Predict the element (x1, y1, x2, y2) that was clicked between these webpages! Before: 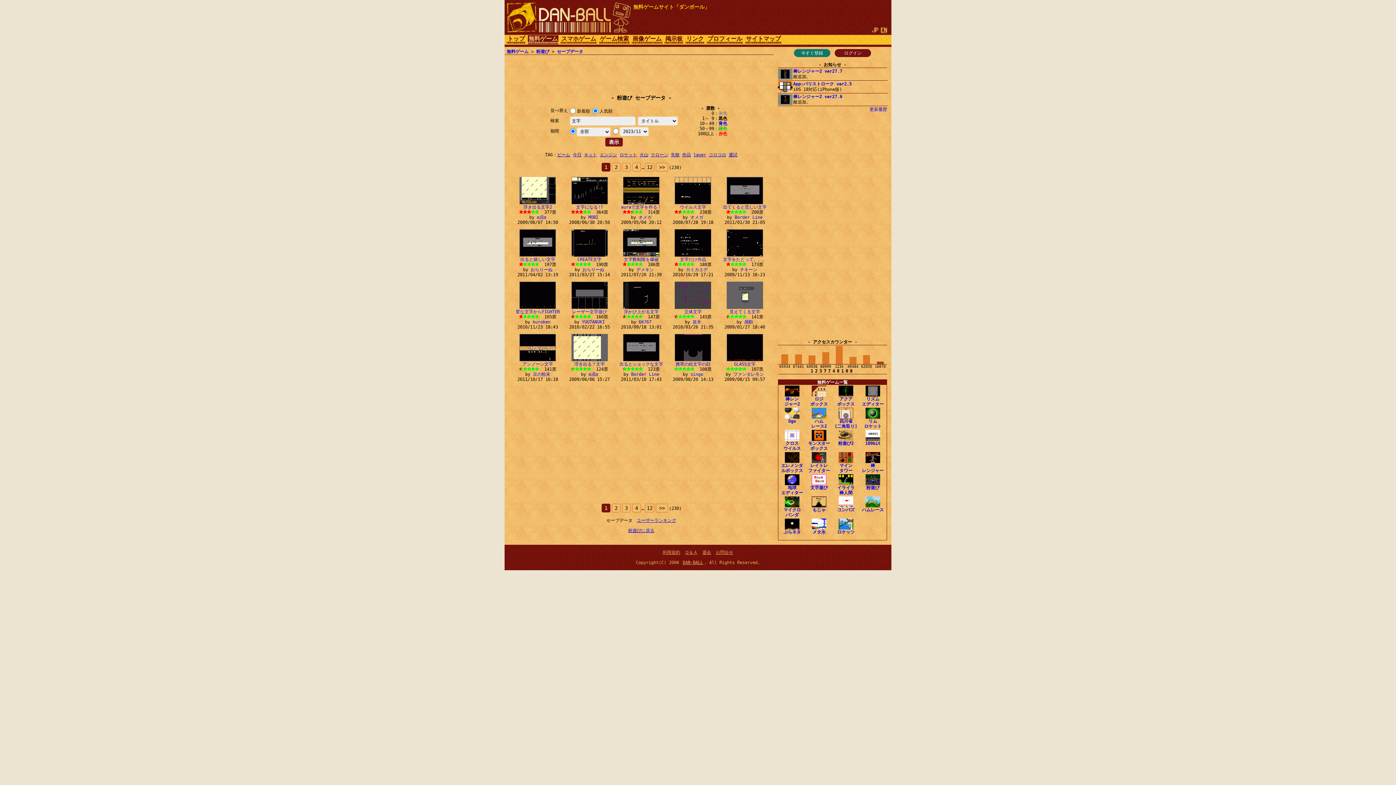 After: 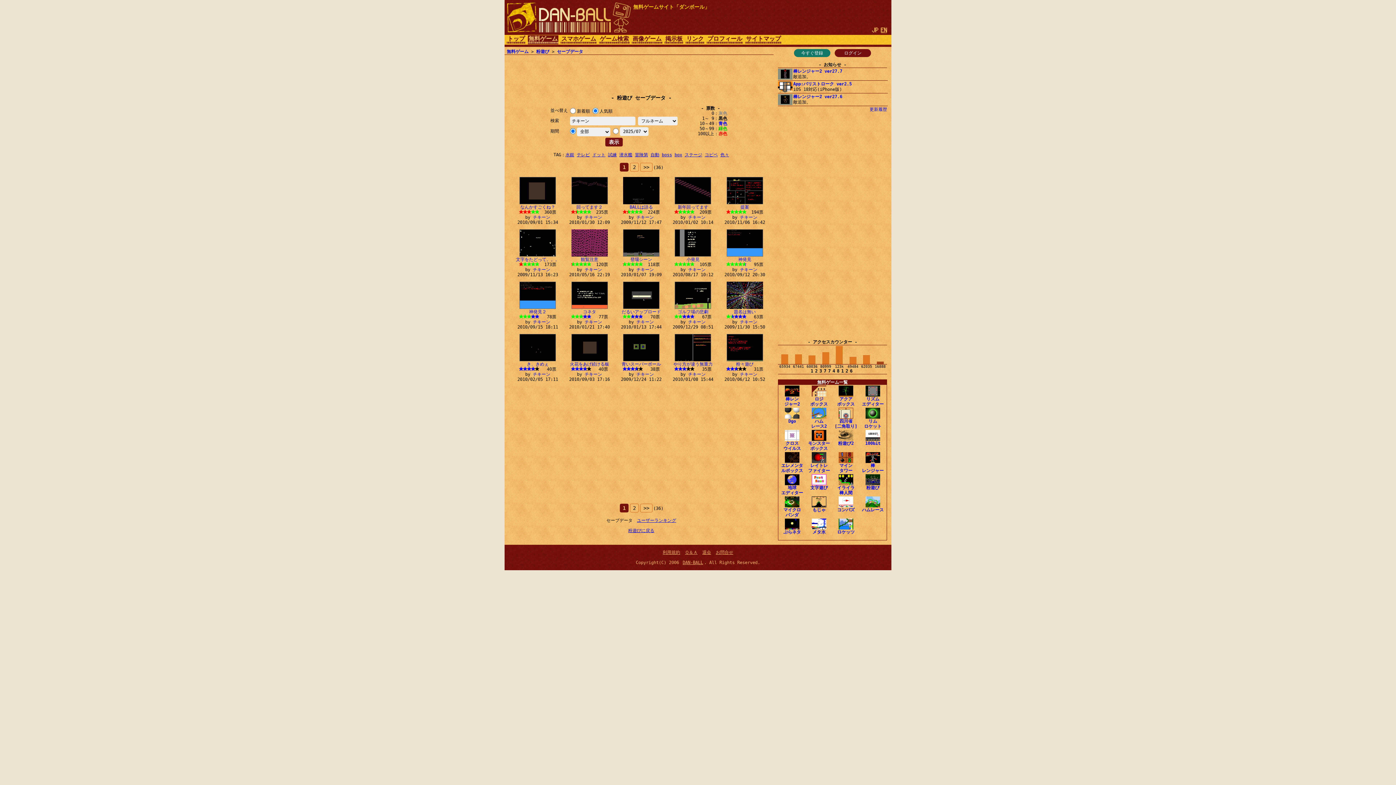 Action: bbox: (740, 267, 757, 272) label: チキーン